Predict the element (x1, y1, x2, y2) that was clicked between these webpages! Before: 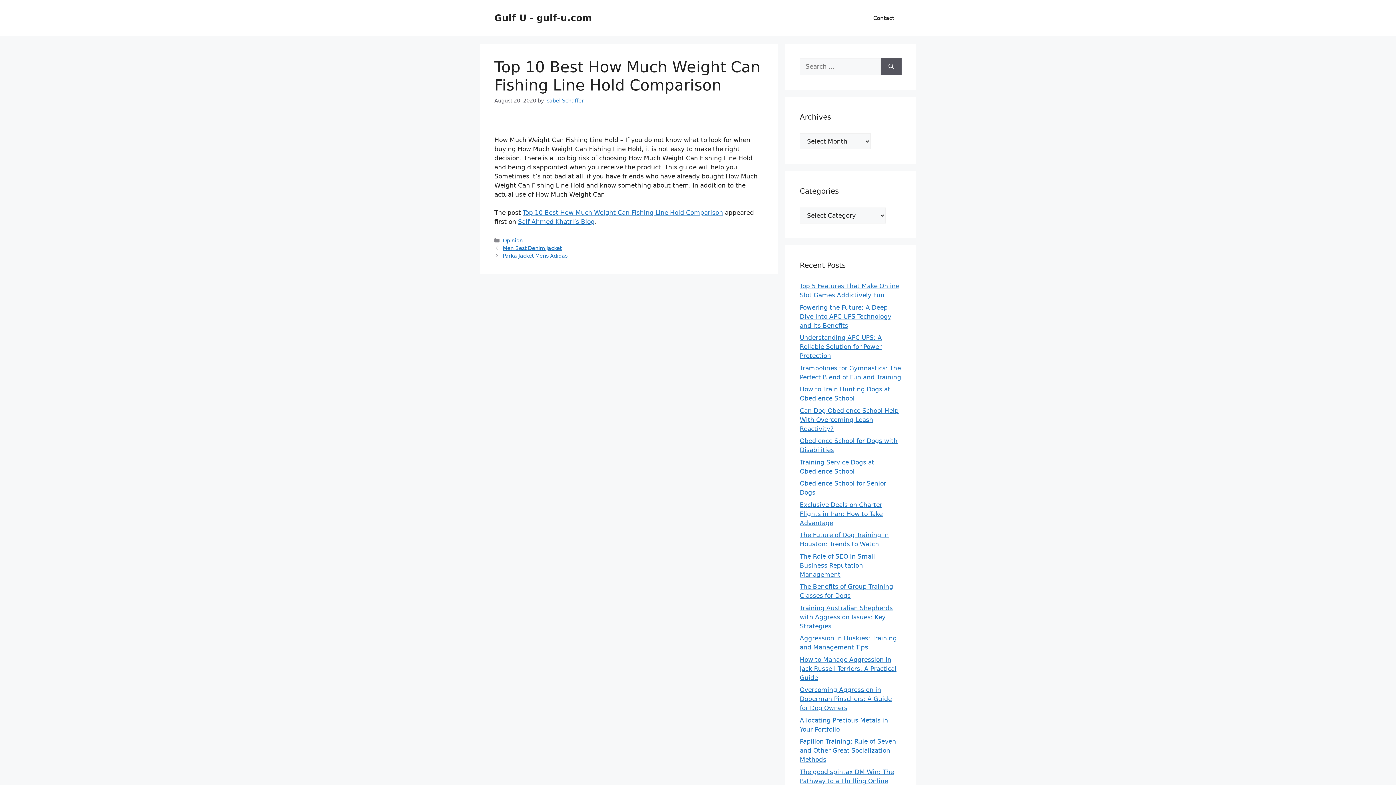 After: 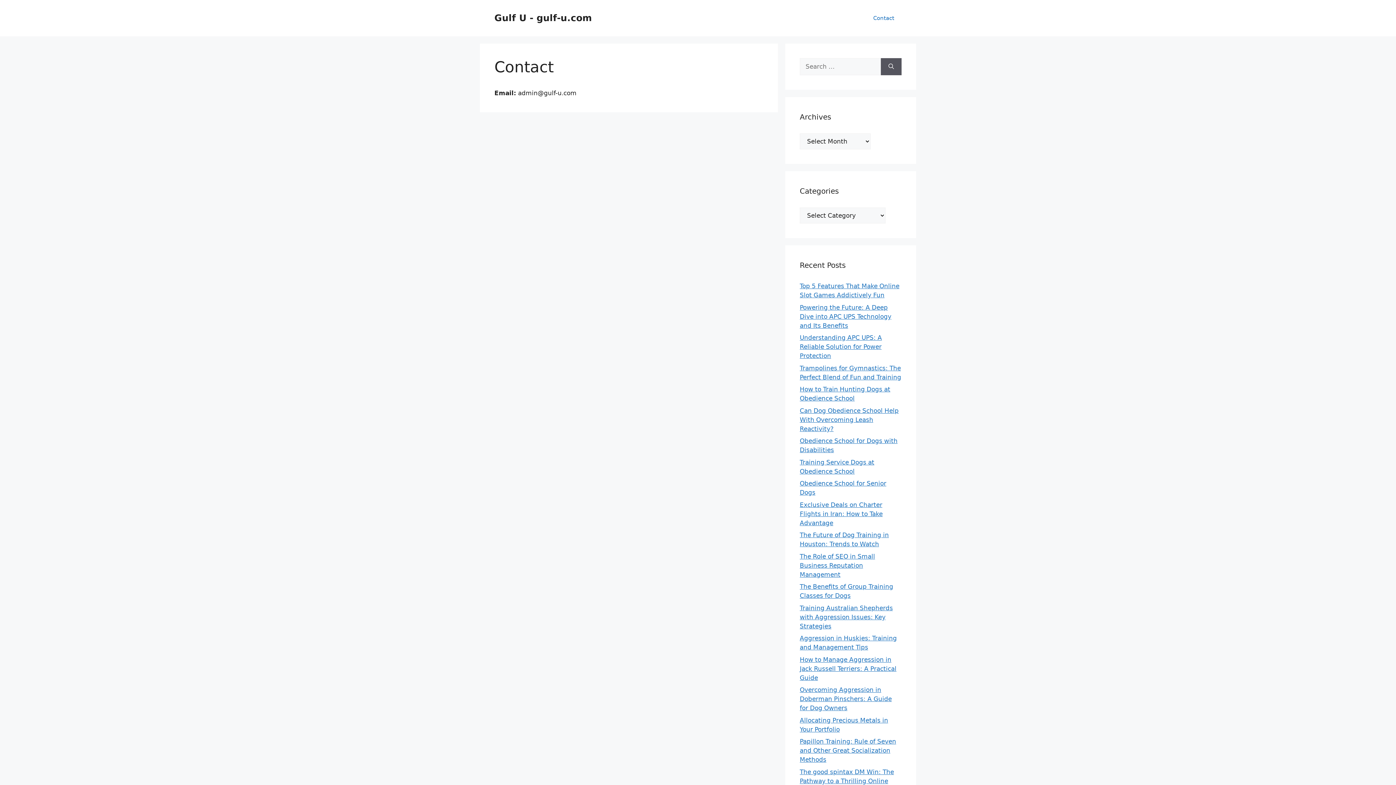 Action: bbox: (866, 7, 901, 29) label: Contact